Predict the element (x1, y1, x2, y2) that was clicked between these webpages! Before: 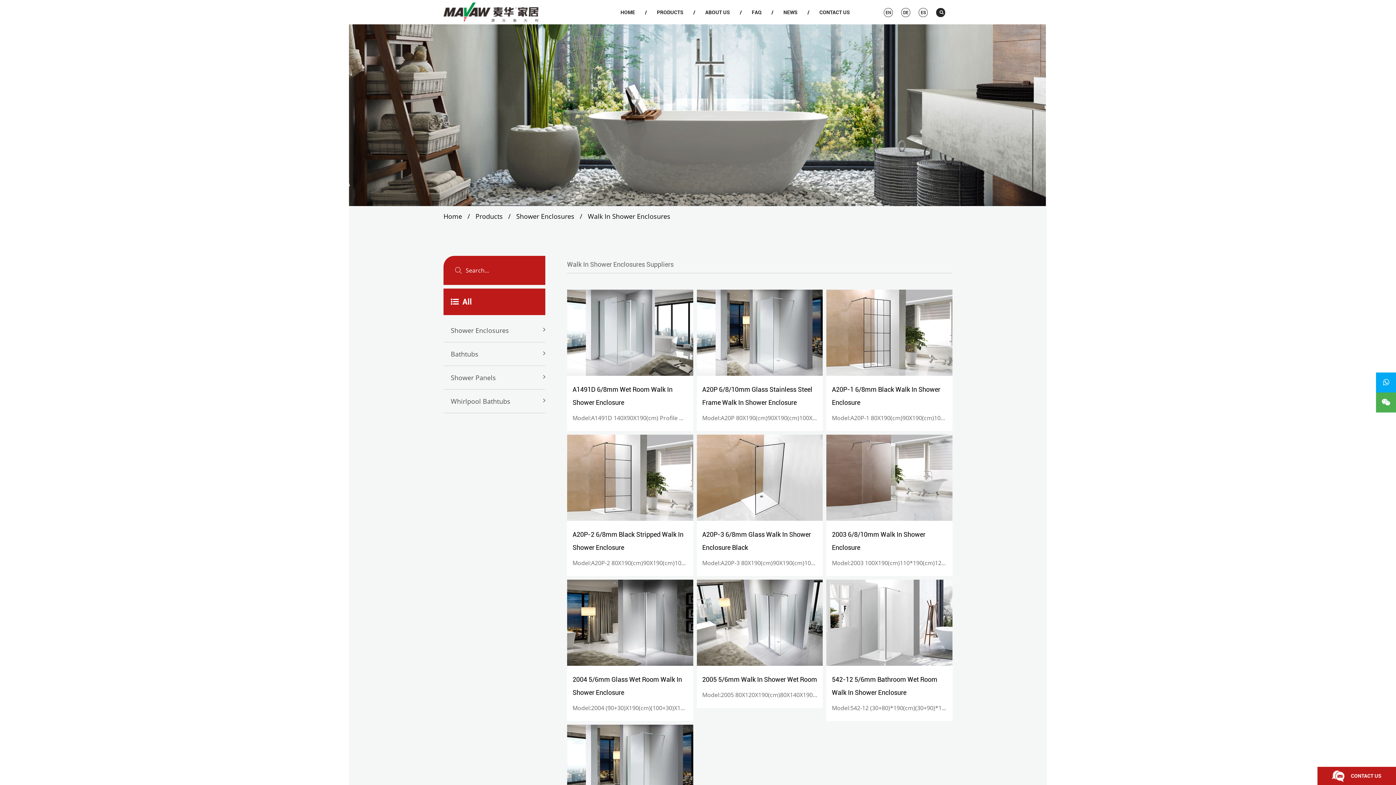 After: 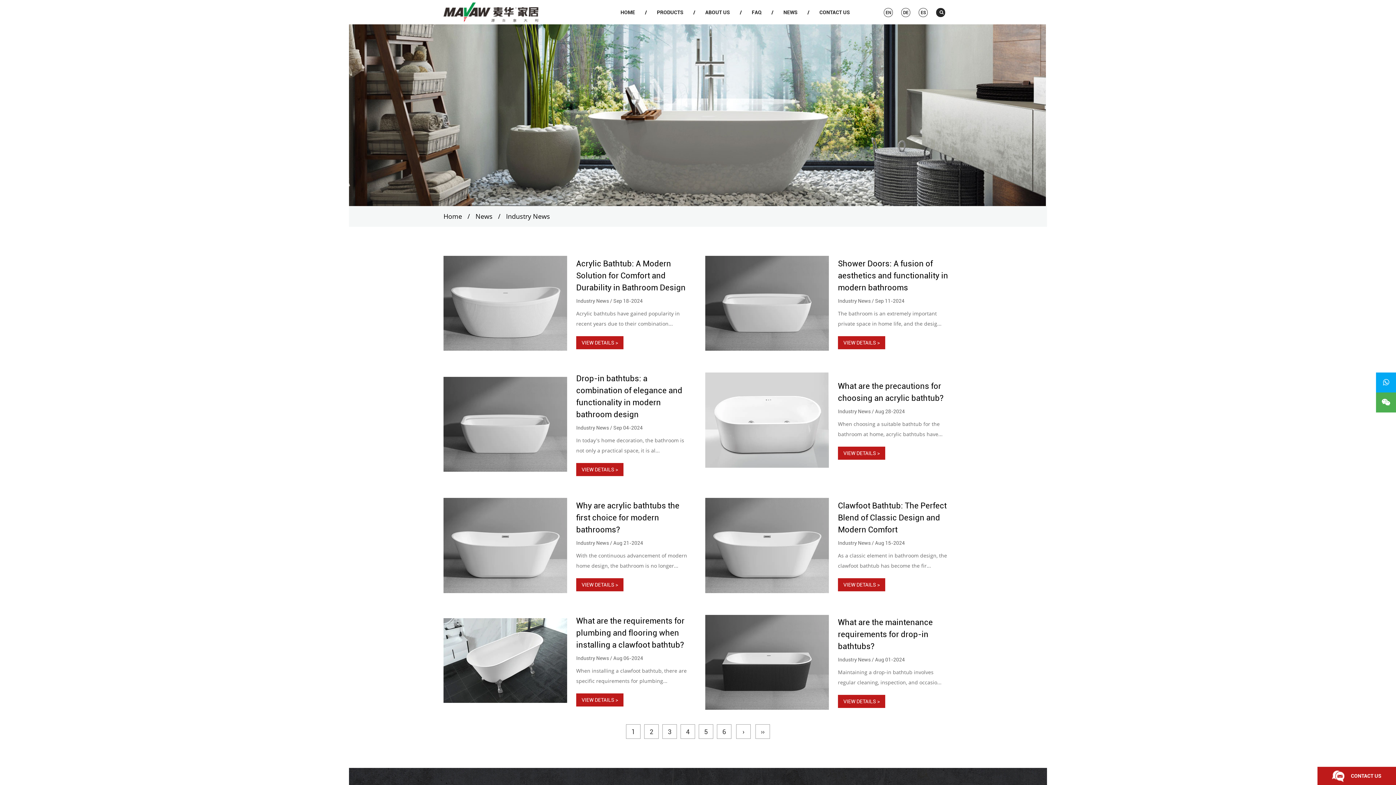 Action: label: Industry News bbox: (775, 22, 826, 23)